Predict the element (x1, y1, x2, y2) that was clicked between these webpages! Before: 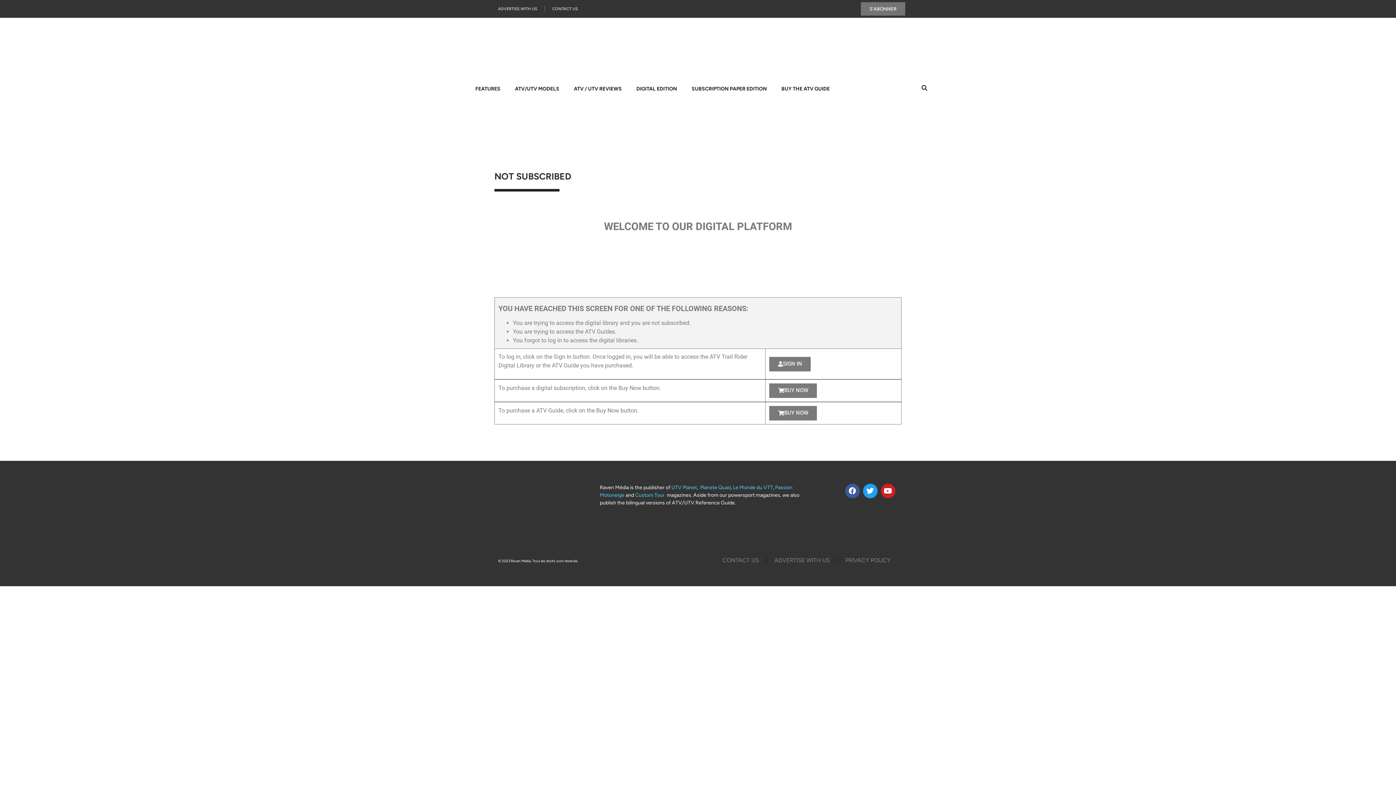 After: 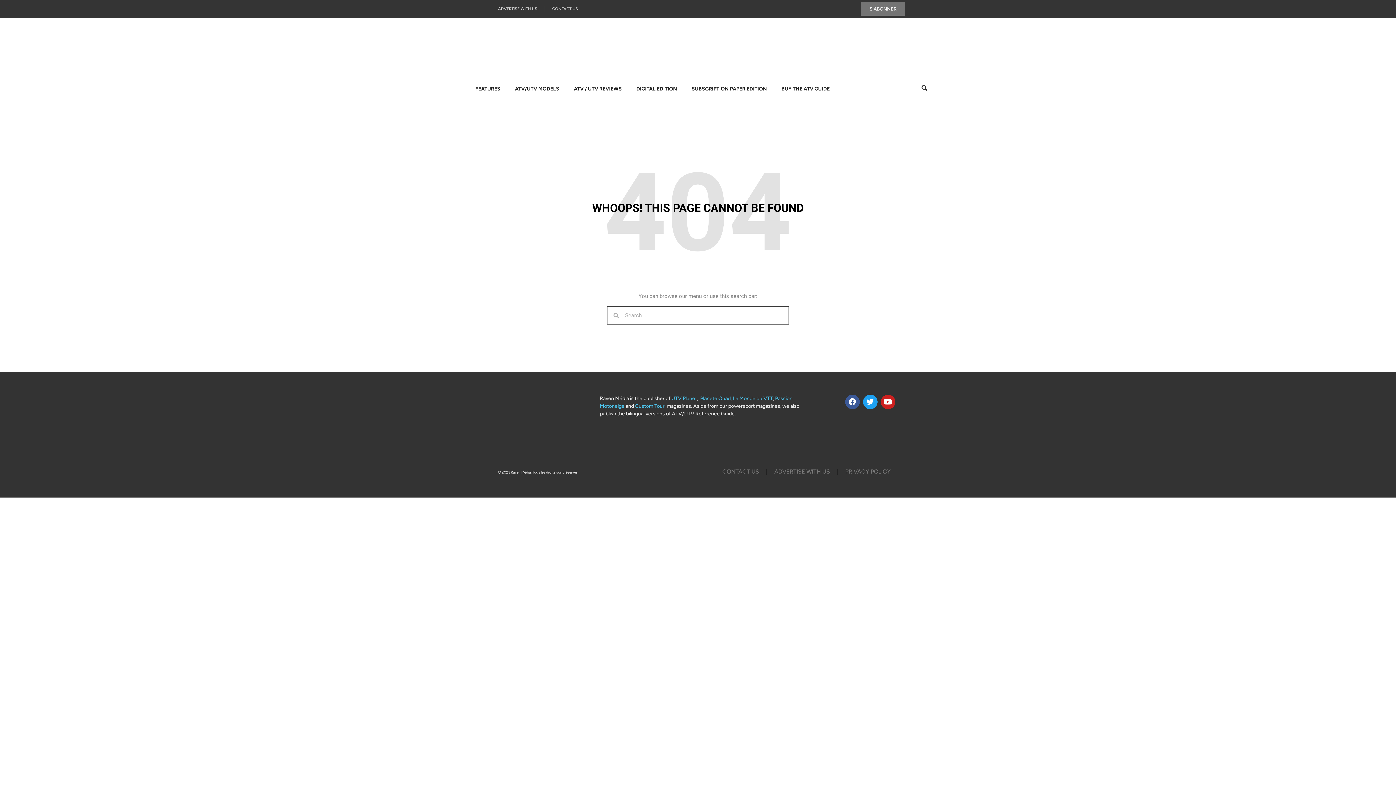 Action: label: BUY NOW bbox: (769, 406, 817, 420)